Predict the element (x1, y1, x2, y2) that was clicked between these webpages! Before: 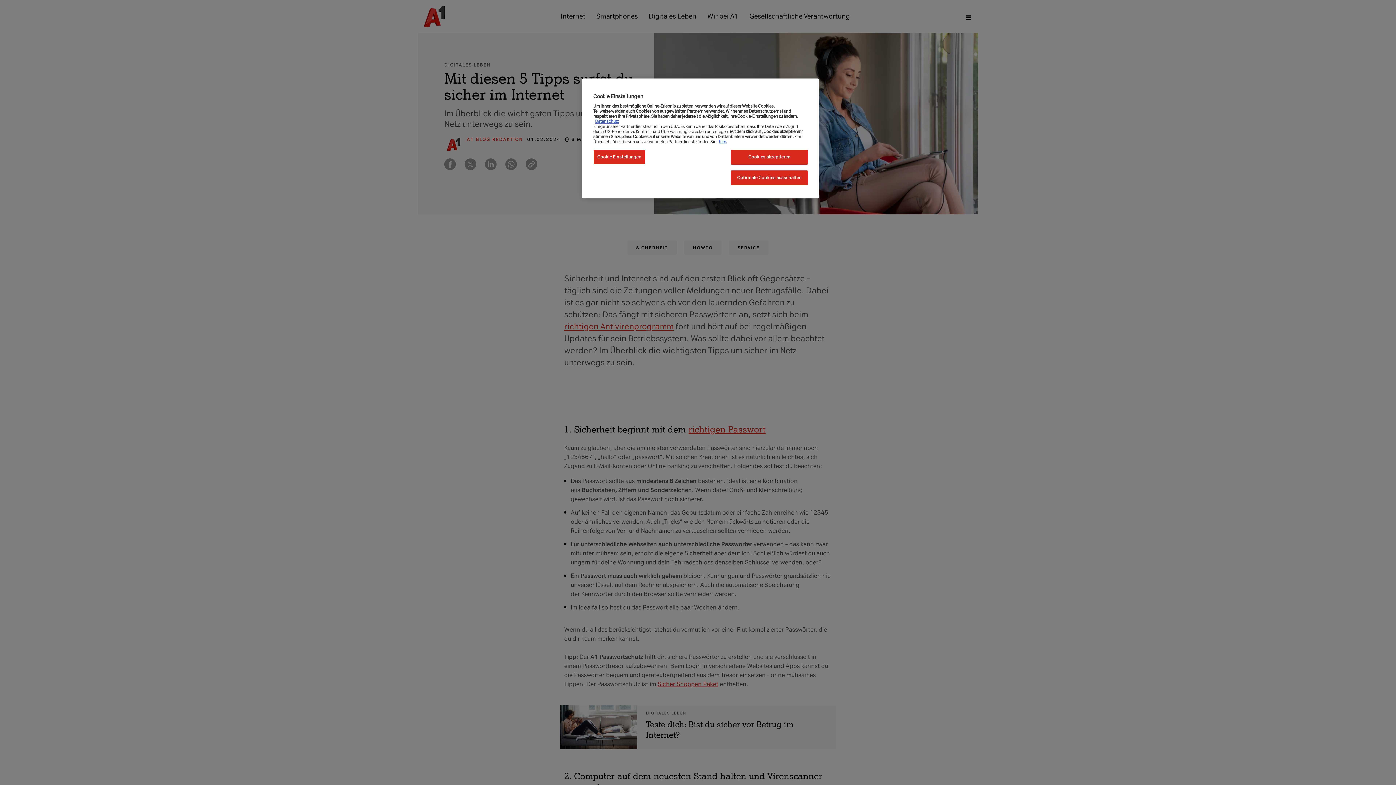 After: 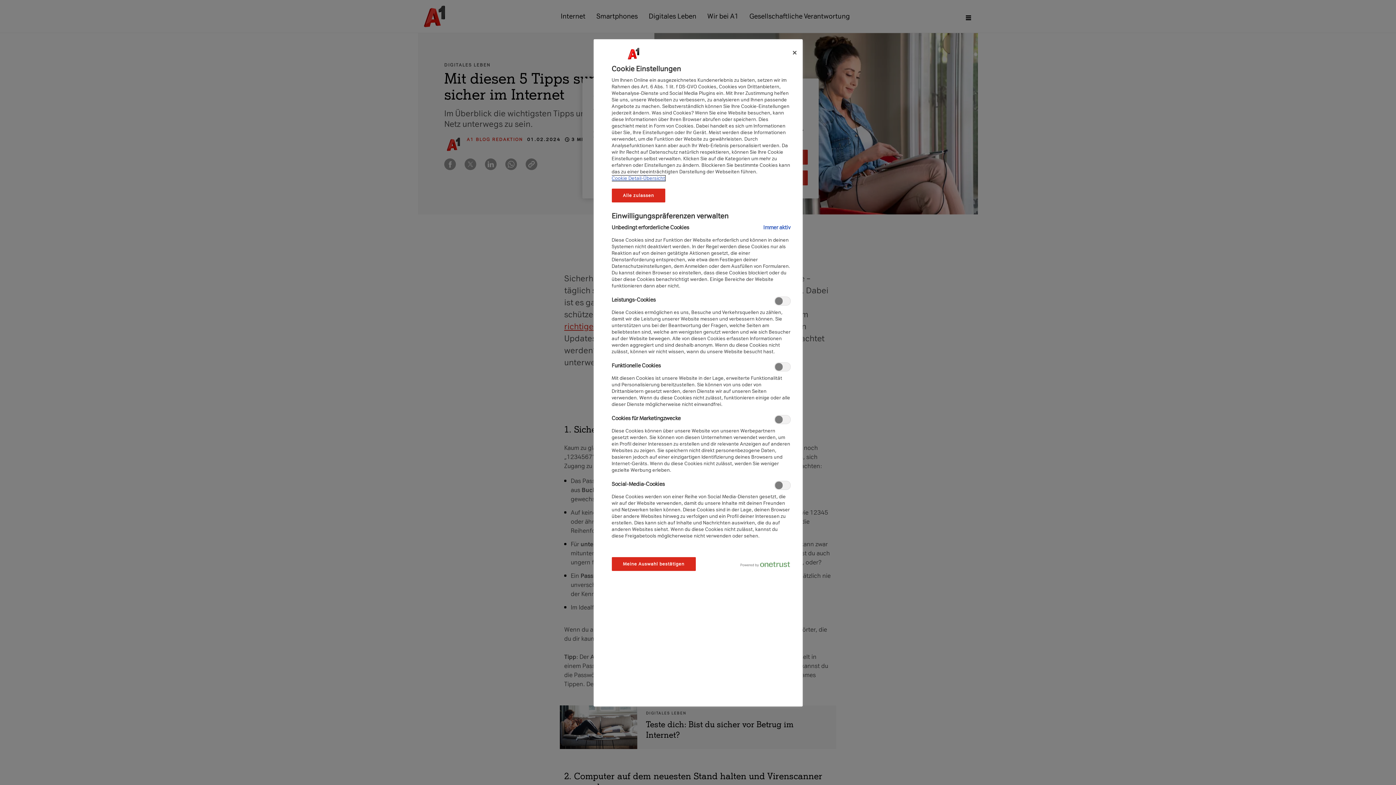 Action: label: Cookie Einstellungen bbox: (593, 149, 645, 164)